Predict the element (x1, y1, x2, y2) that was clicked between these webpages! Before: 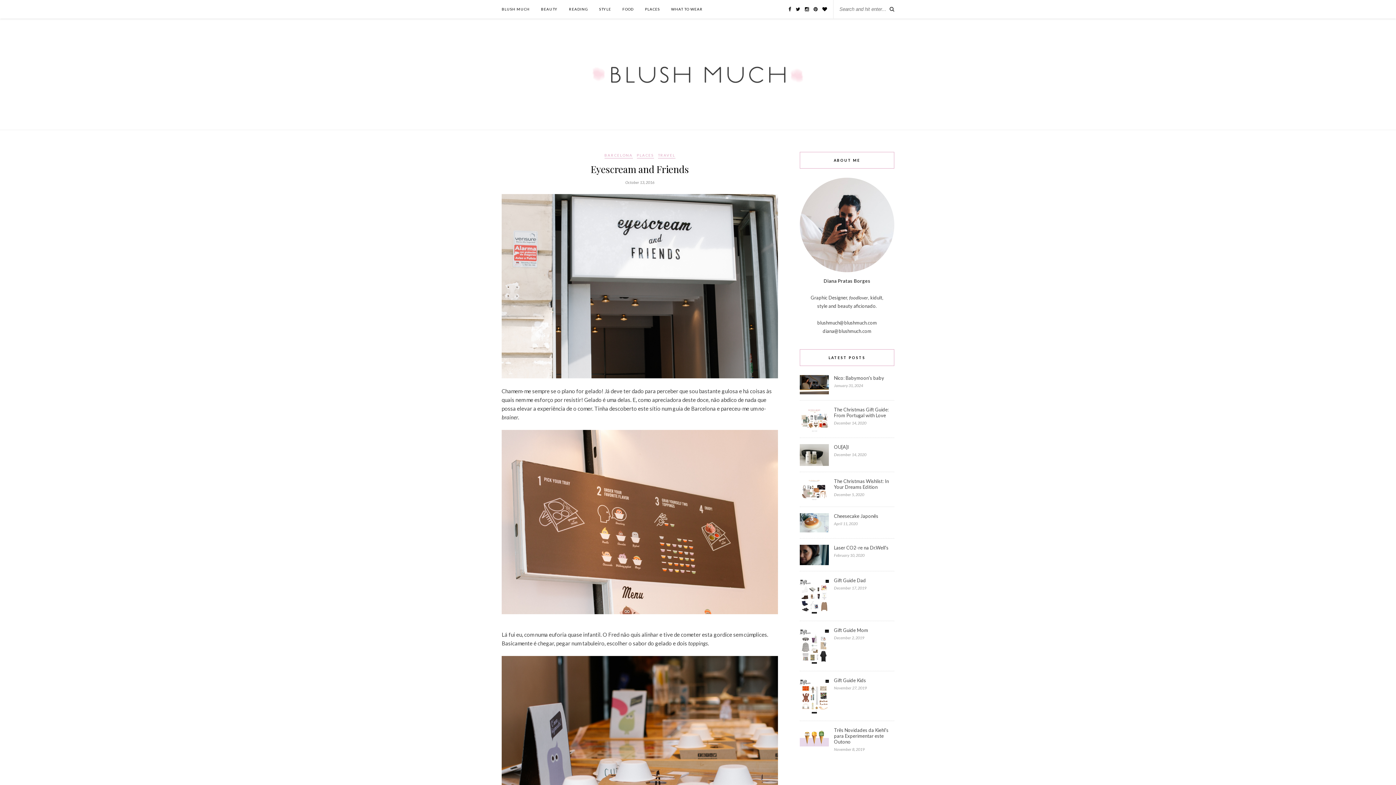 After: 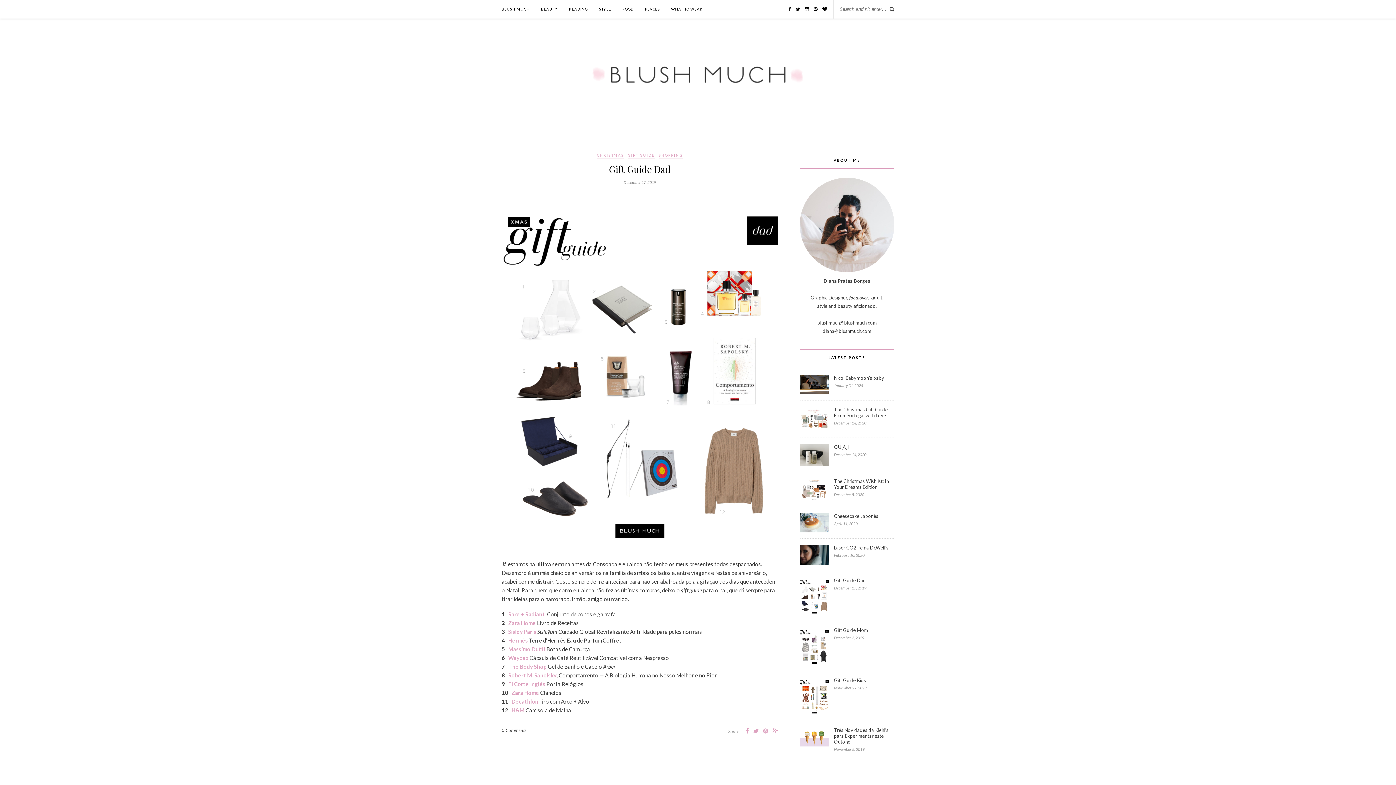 Action: bbox: (800, 610, 829, 616)